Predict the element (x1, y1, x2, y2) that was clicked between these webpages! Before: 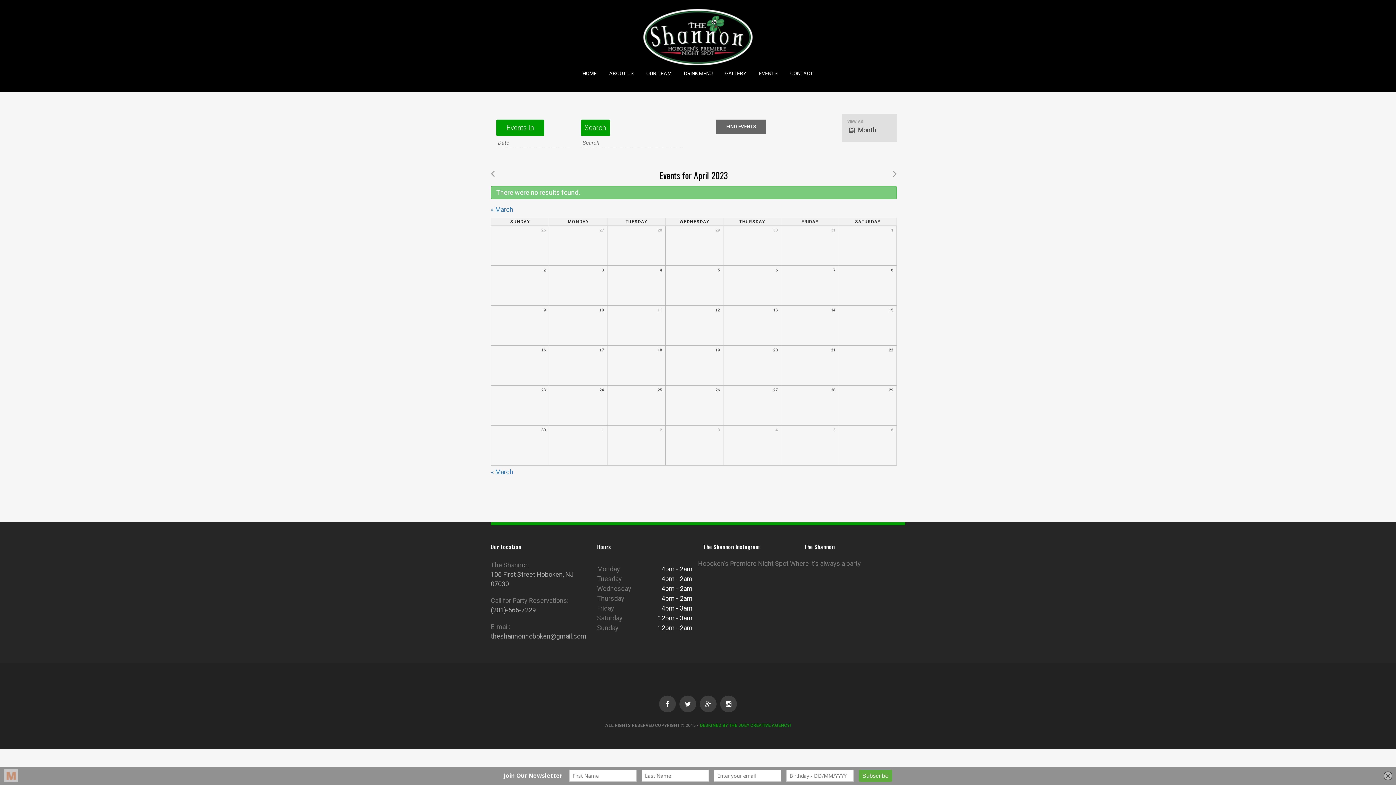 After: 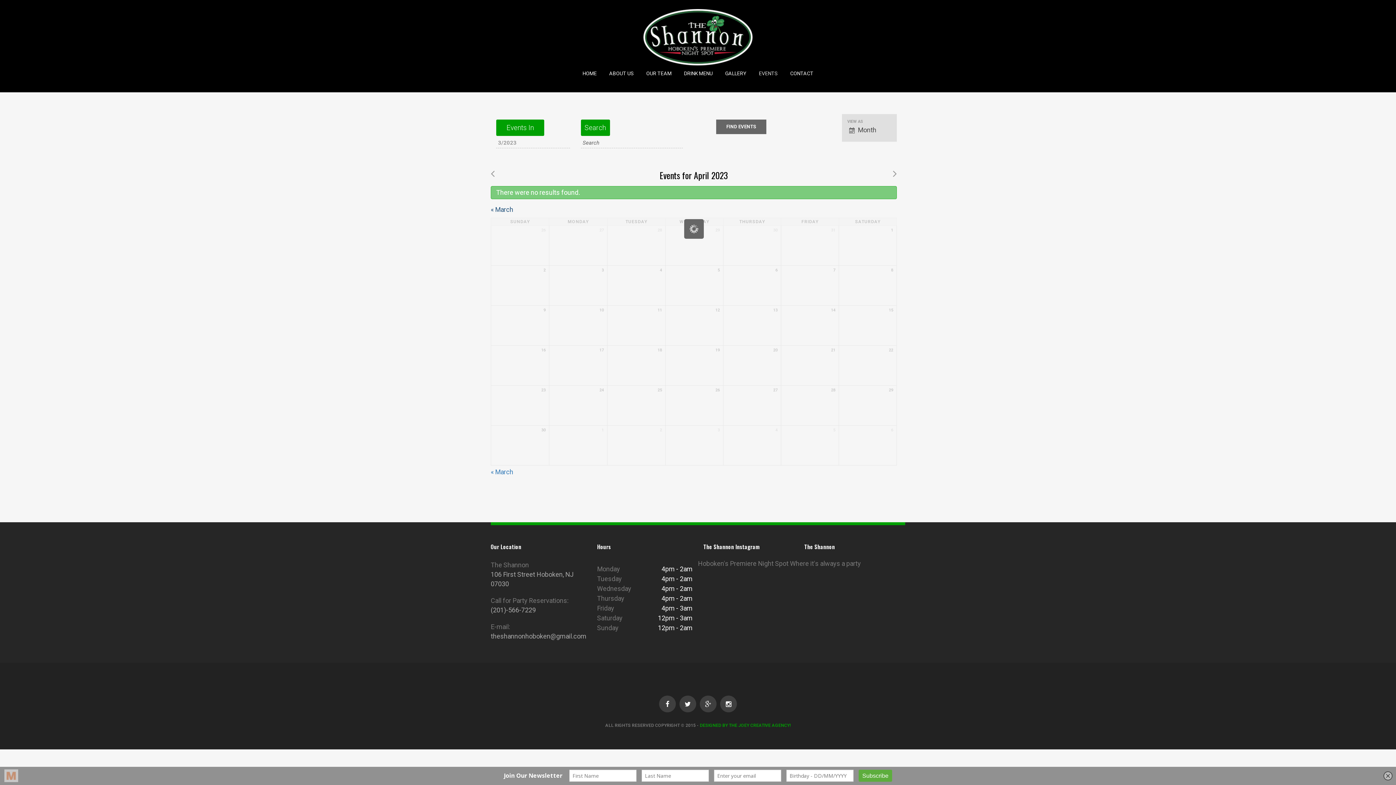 Action: bbox: (490, 205, 513, 213) label: « March